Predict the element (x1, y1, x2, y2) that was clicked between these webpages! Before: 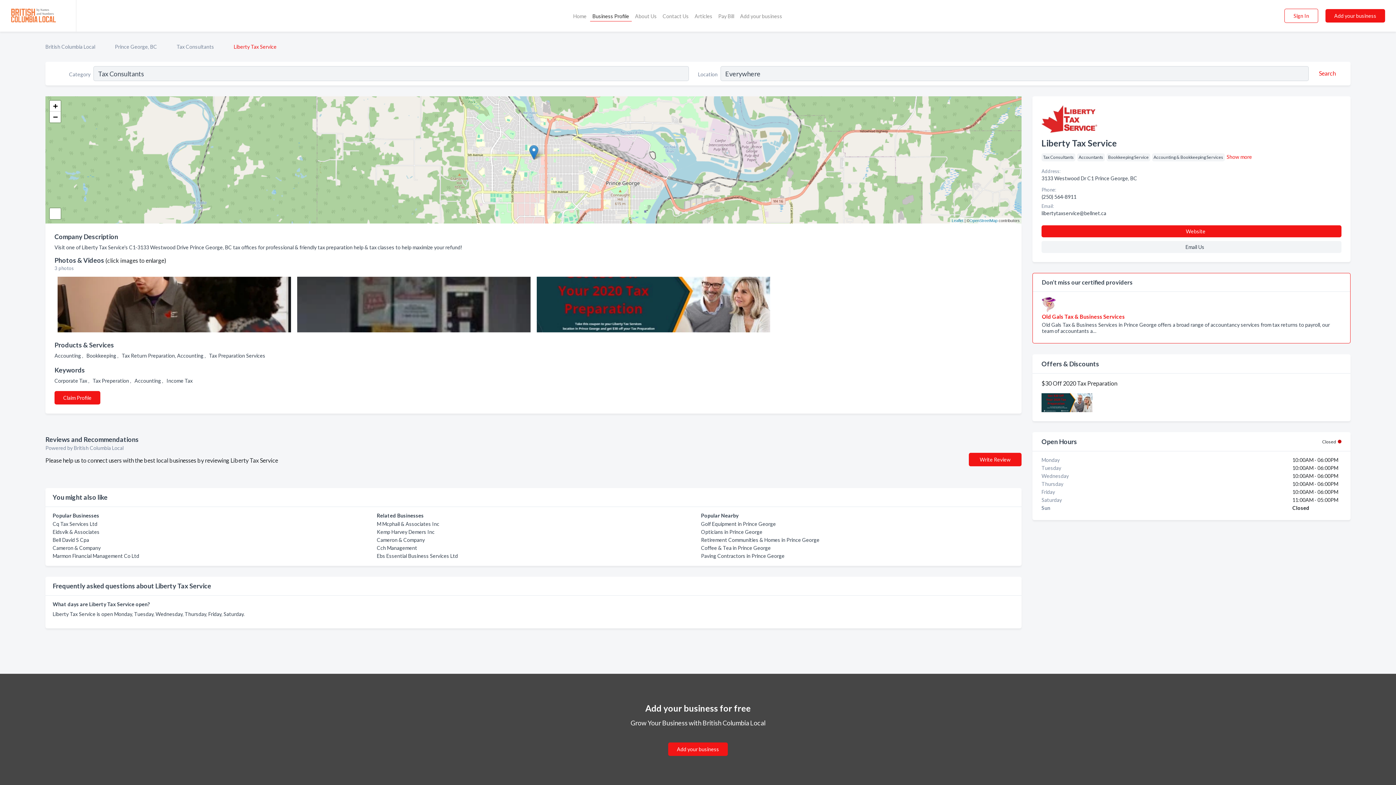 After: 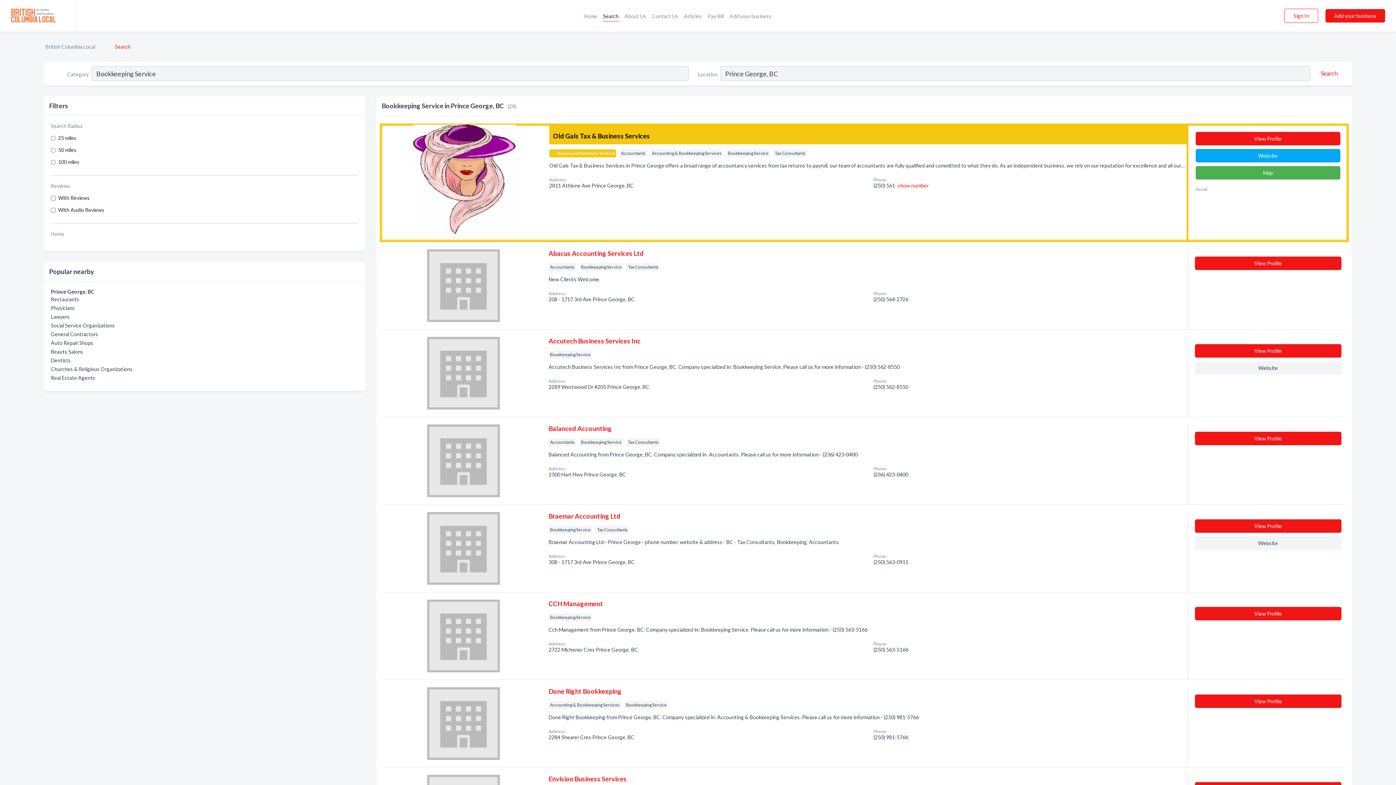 Action: bbox: (1106, 153, 1151, 160) label: Bookkeeping Service